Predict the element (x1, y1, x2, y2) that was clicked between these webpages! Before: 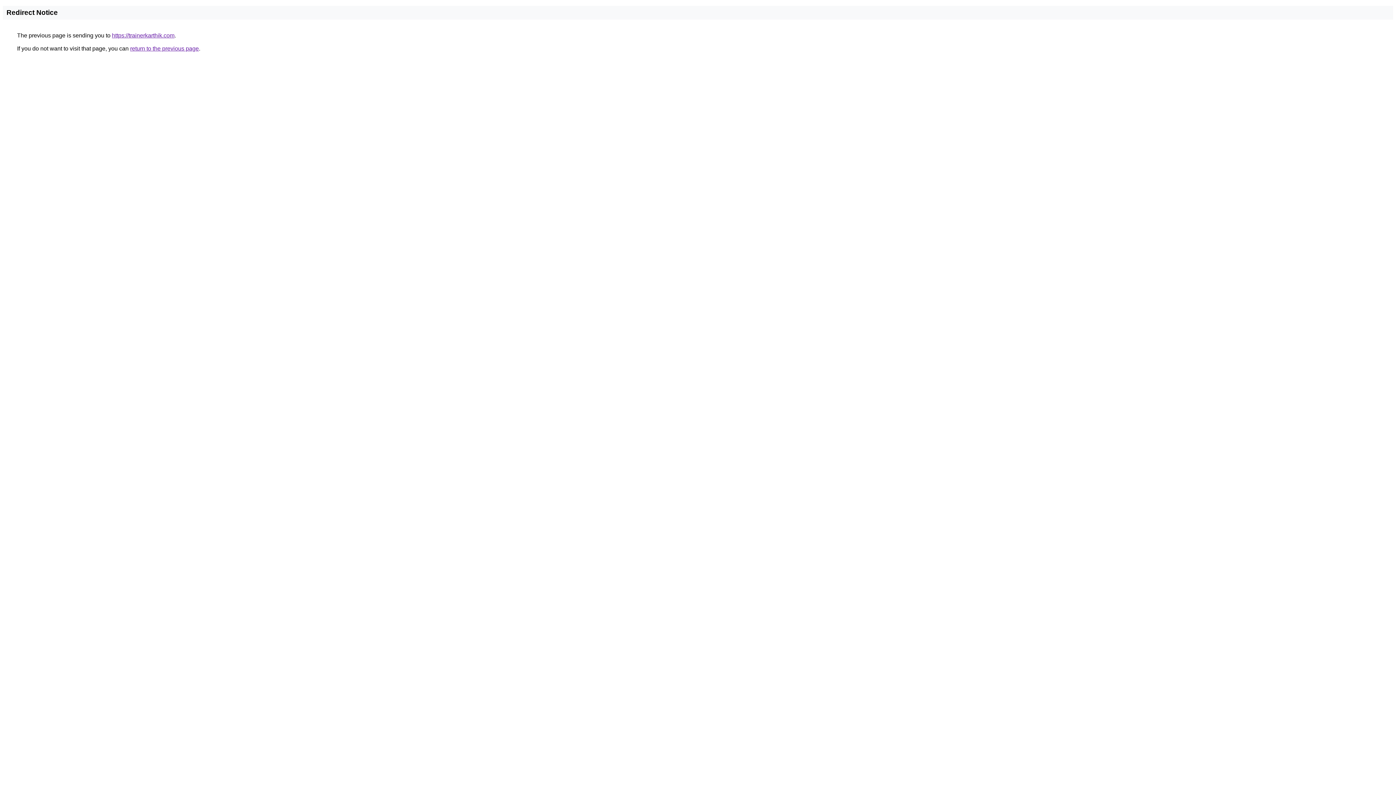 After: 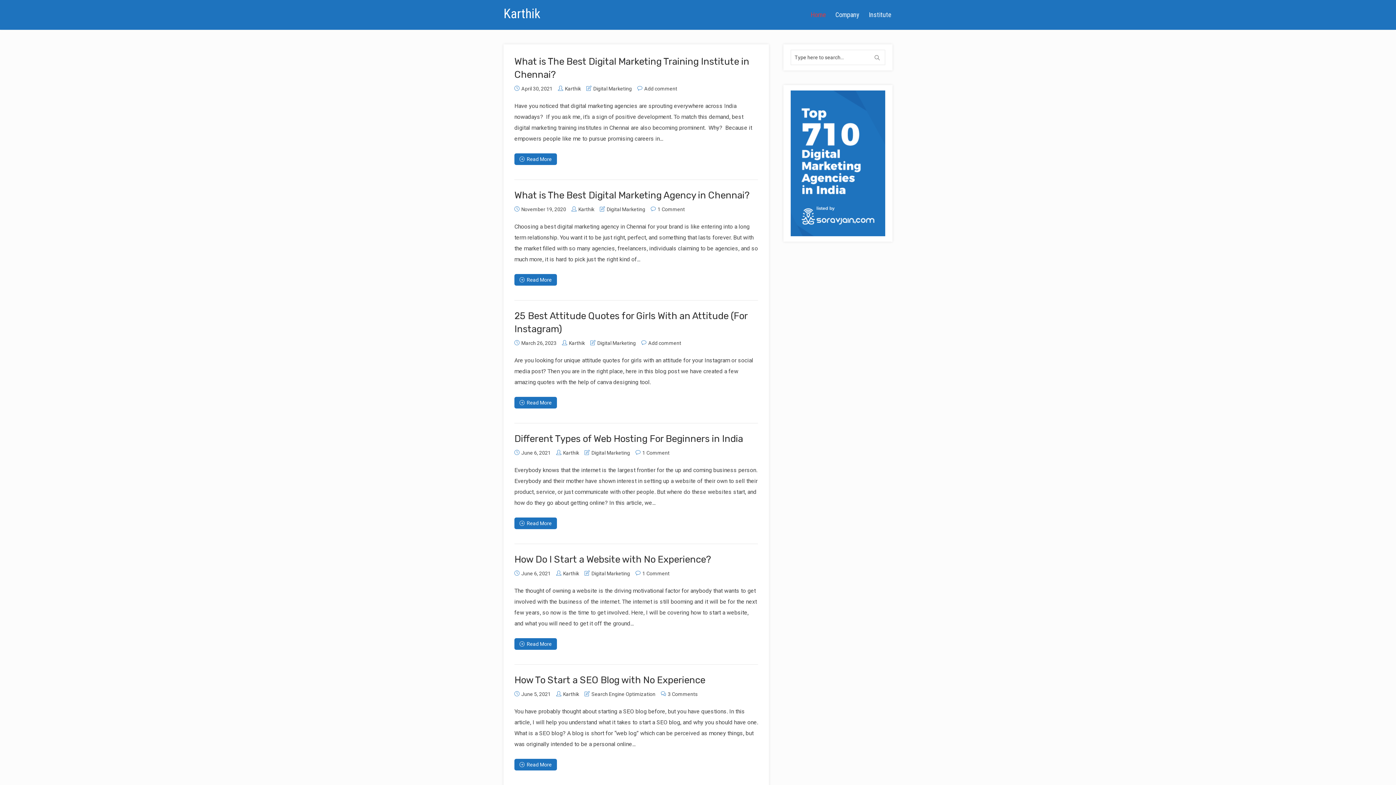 Action: label: https://trainerkarthik.com bbox: (112, 32, 174, 38)